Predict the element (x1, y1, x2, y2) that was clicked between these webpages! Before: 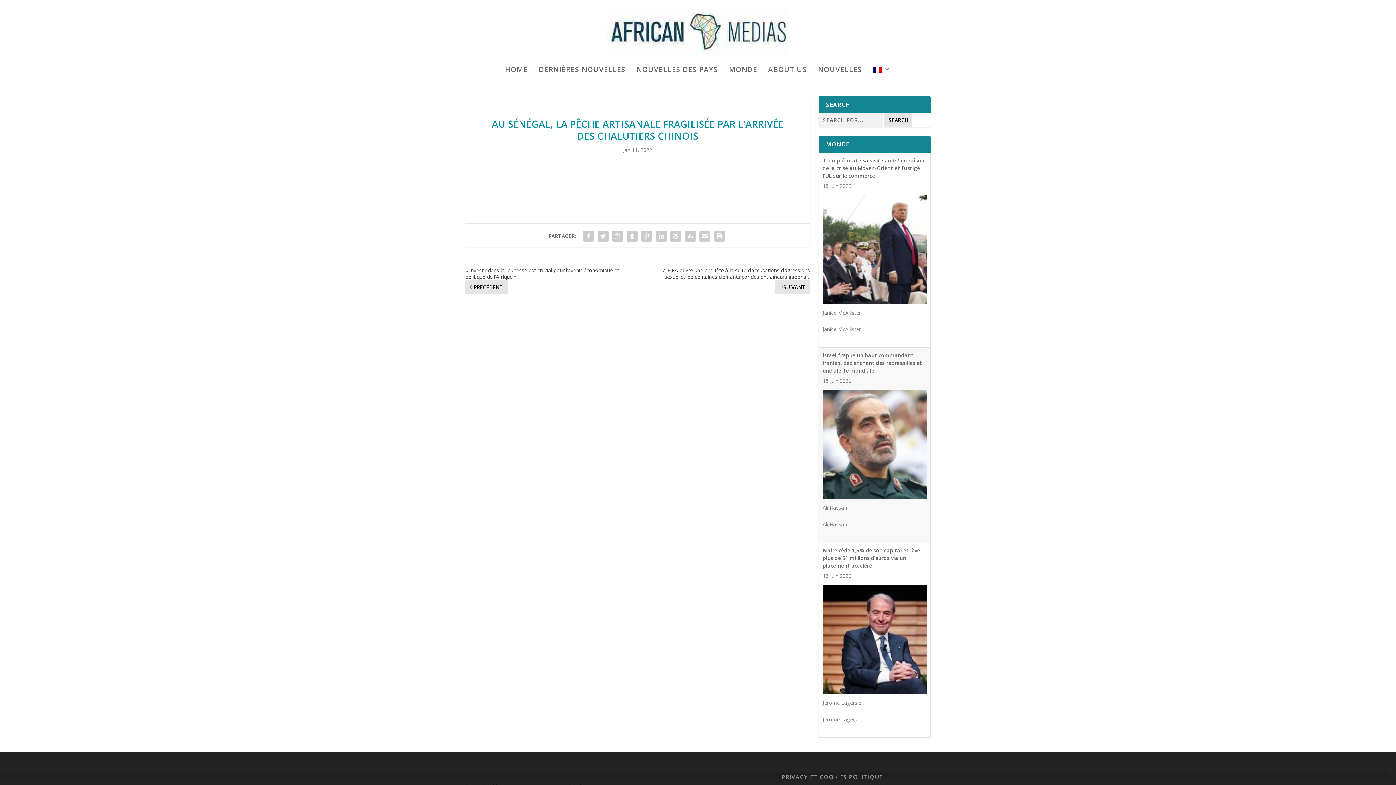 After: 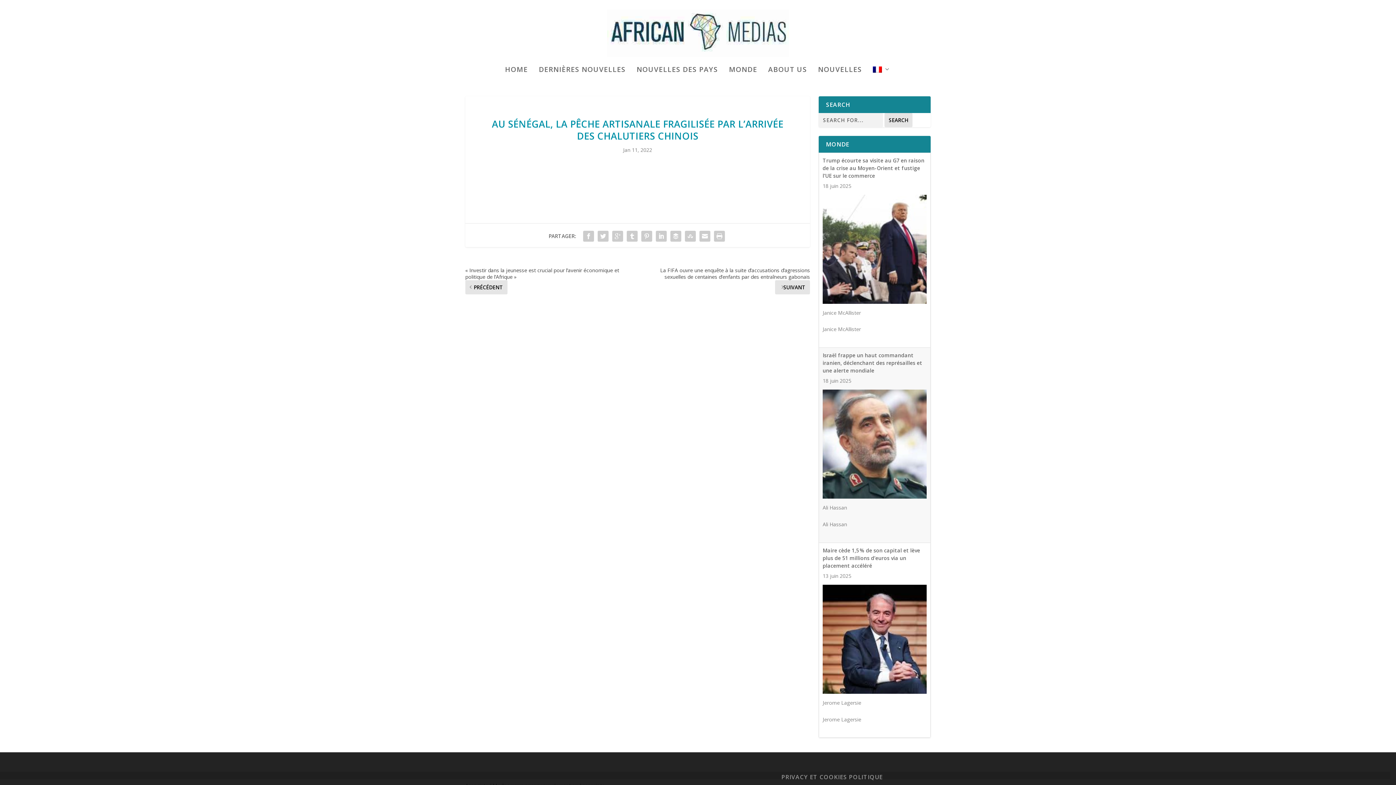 Action: bbox: (822, 389, 926, 499)